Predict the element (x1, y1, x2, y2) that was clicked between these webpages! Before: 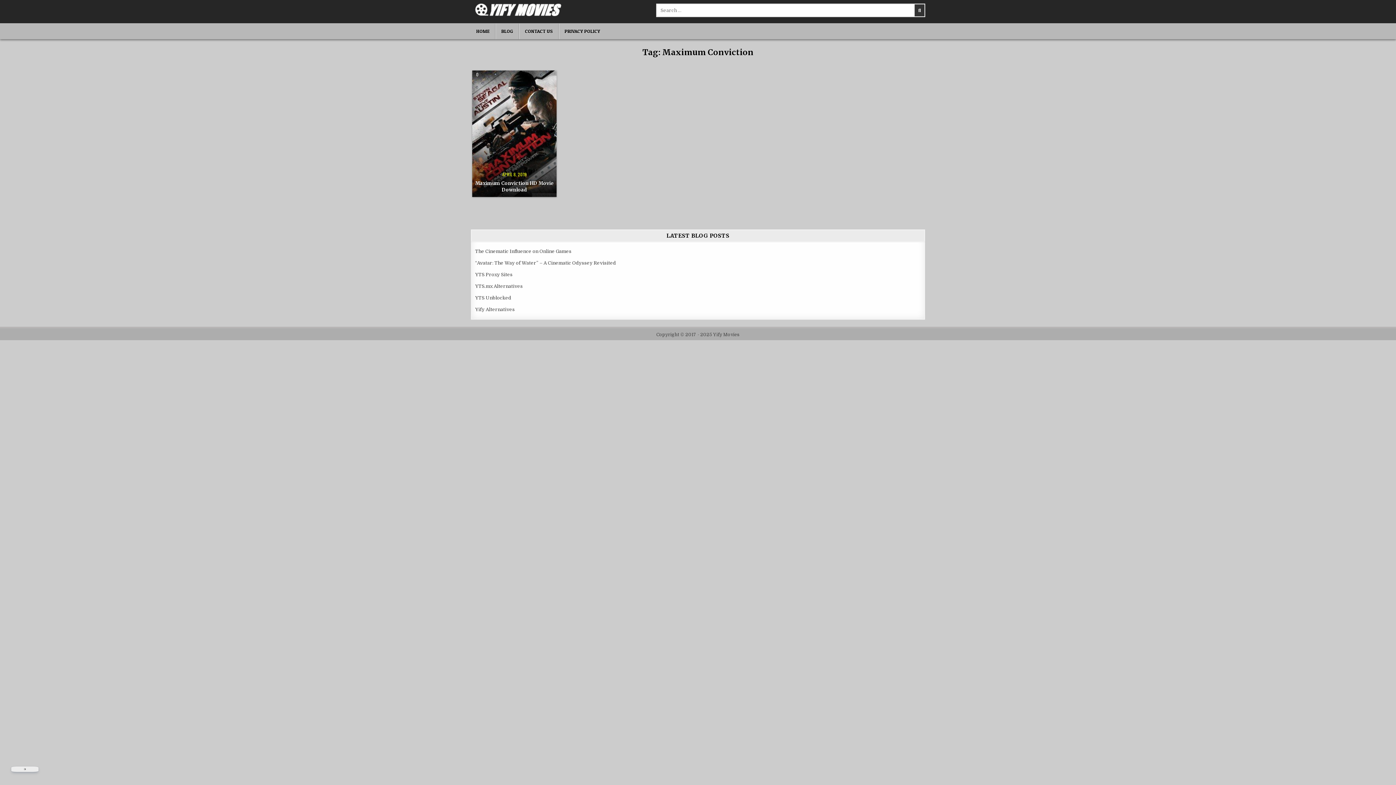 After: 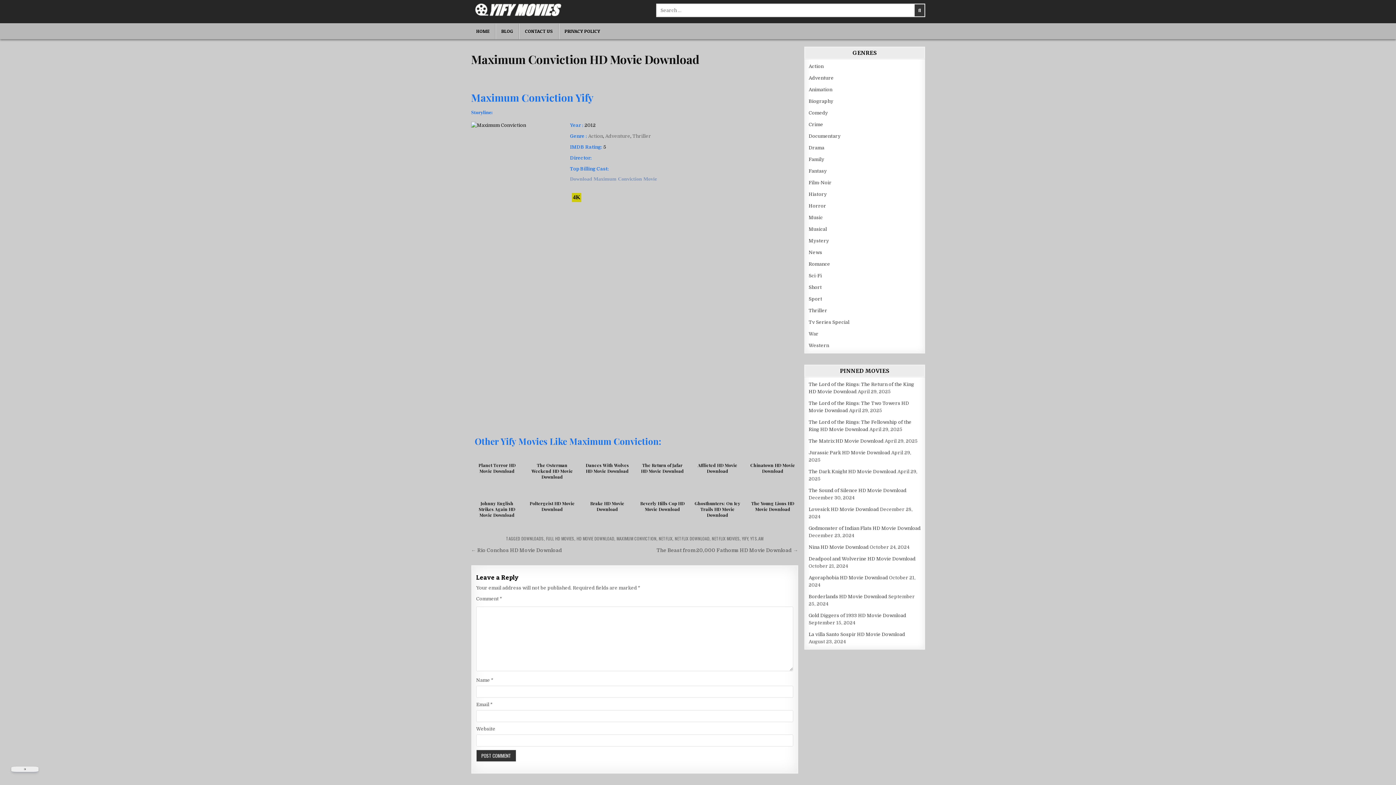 Action: bbox: (472, 70, 556, 197)